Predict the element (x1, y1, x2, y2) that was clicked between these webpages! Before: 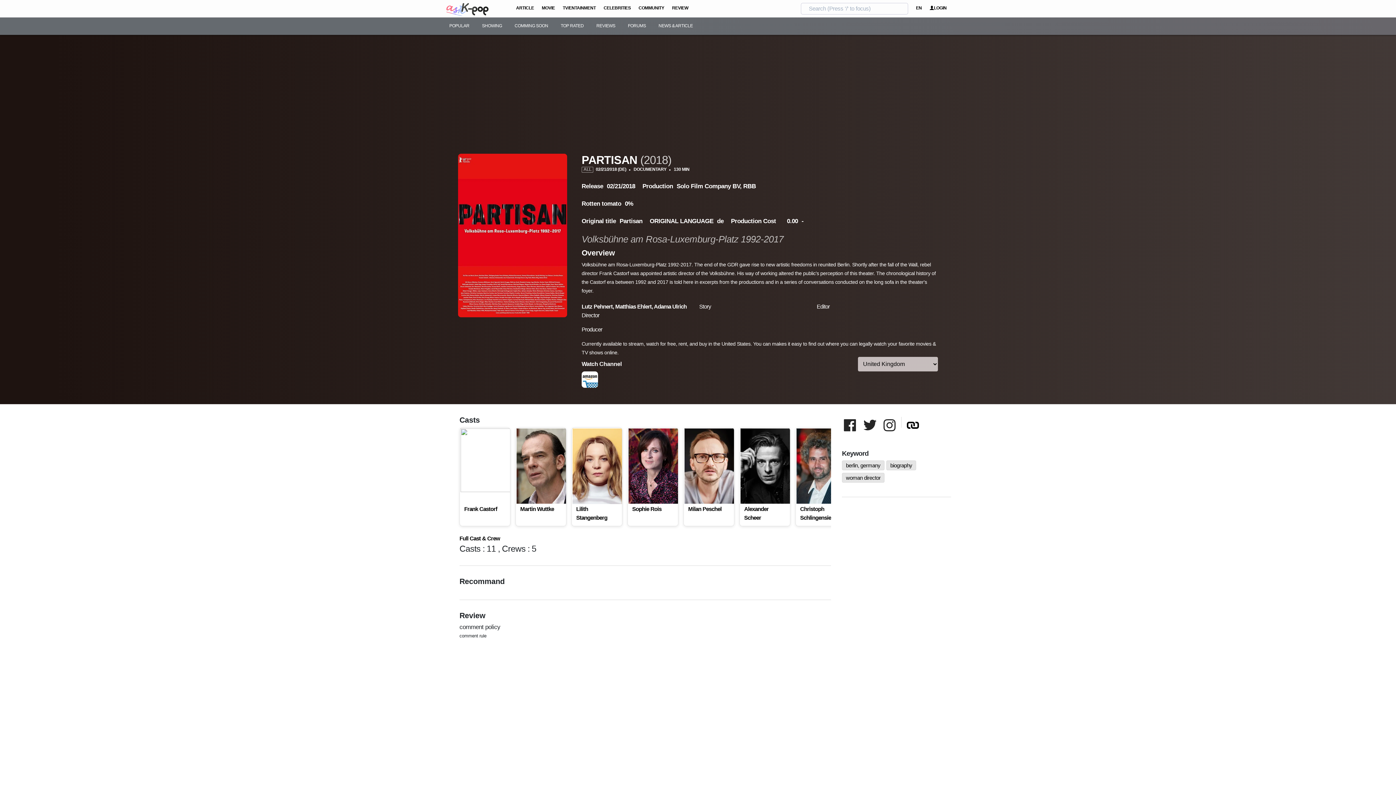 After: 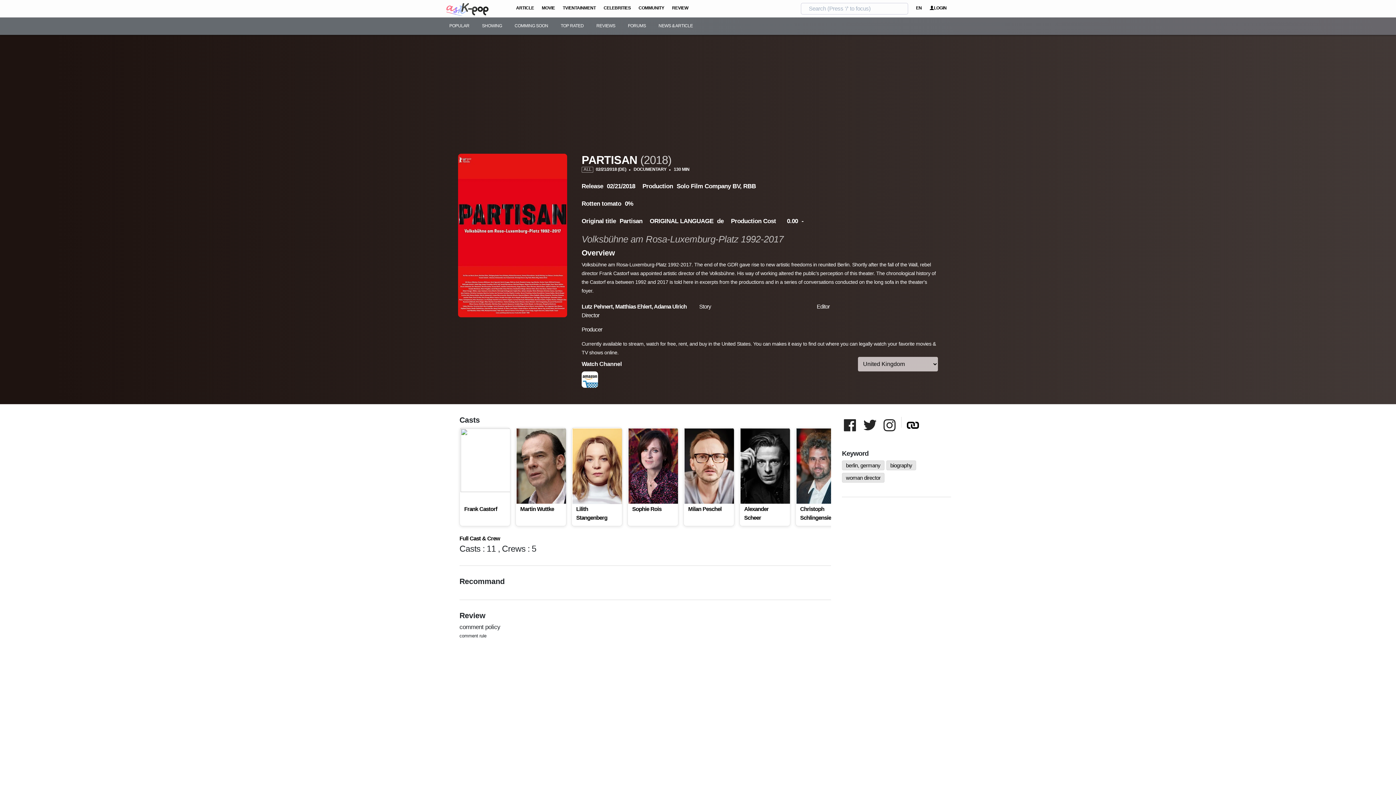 Action: bbox: (881, 417, 897, 433)